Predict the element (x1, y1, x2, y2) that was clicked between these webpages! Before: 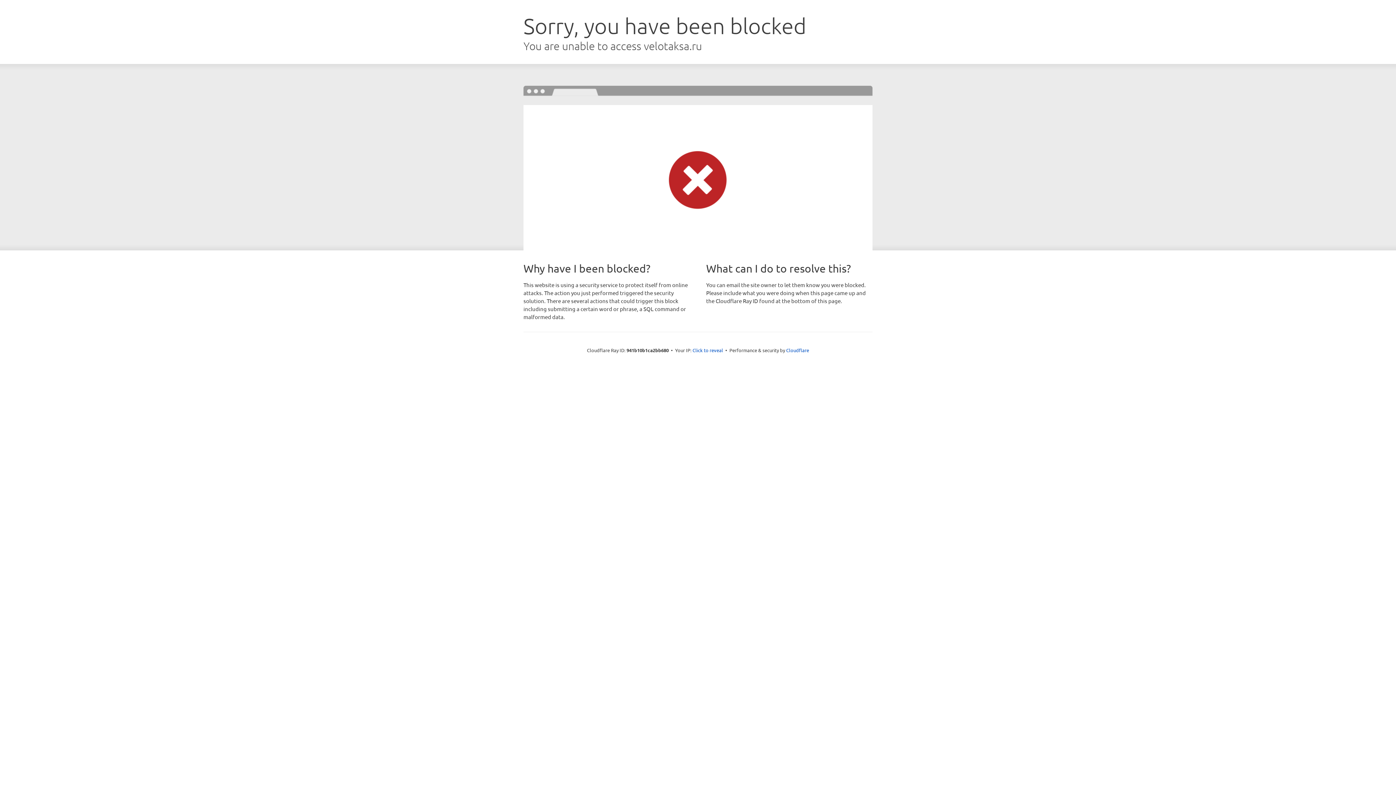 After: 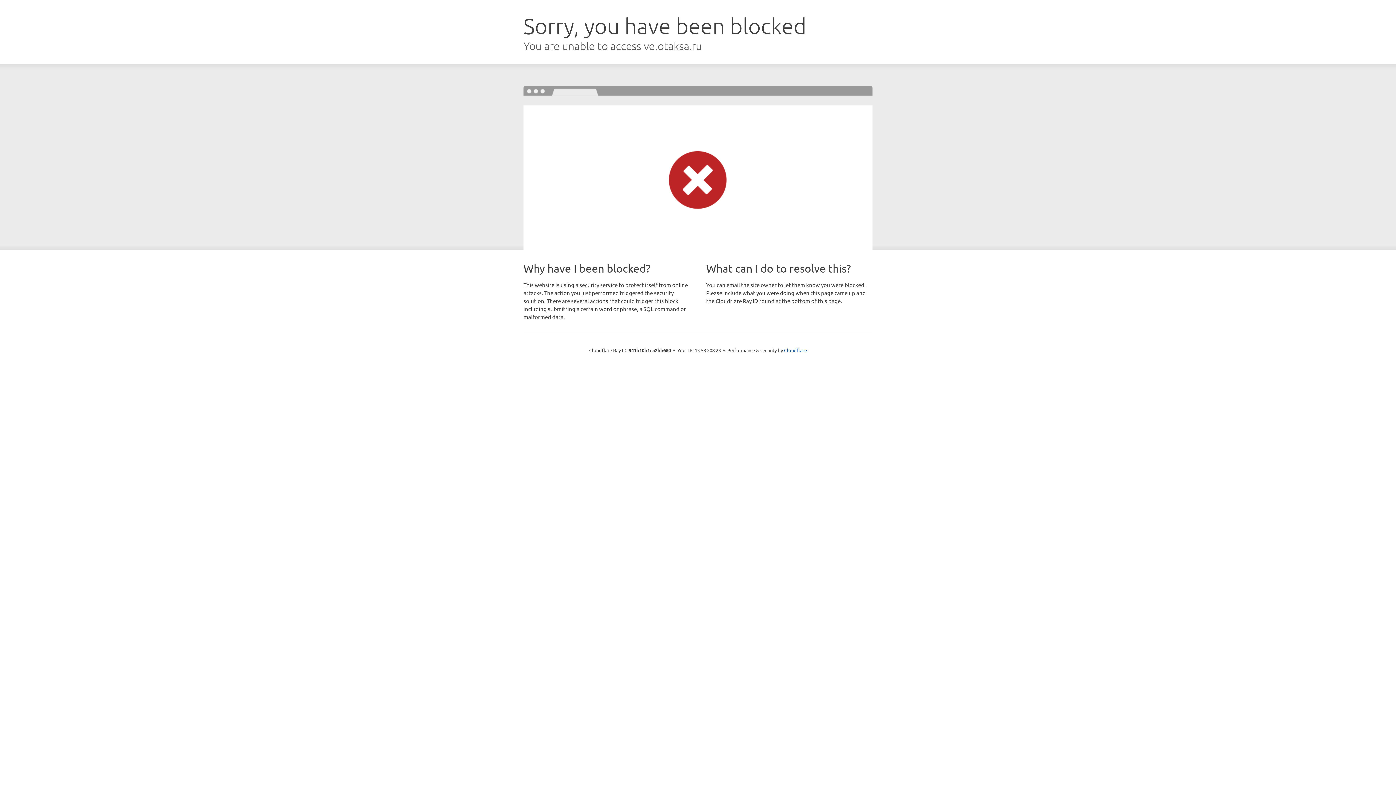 Action: bbox: (692, 346, 723, 353) label: Click to reveal